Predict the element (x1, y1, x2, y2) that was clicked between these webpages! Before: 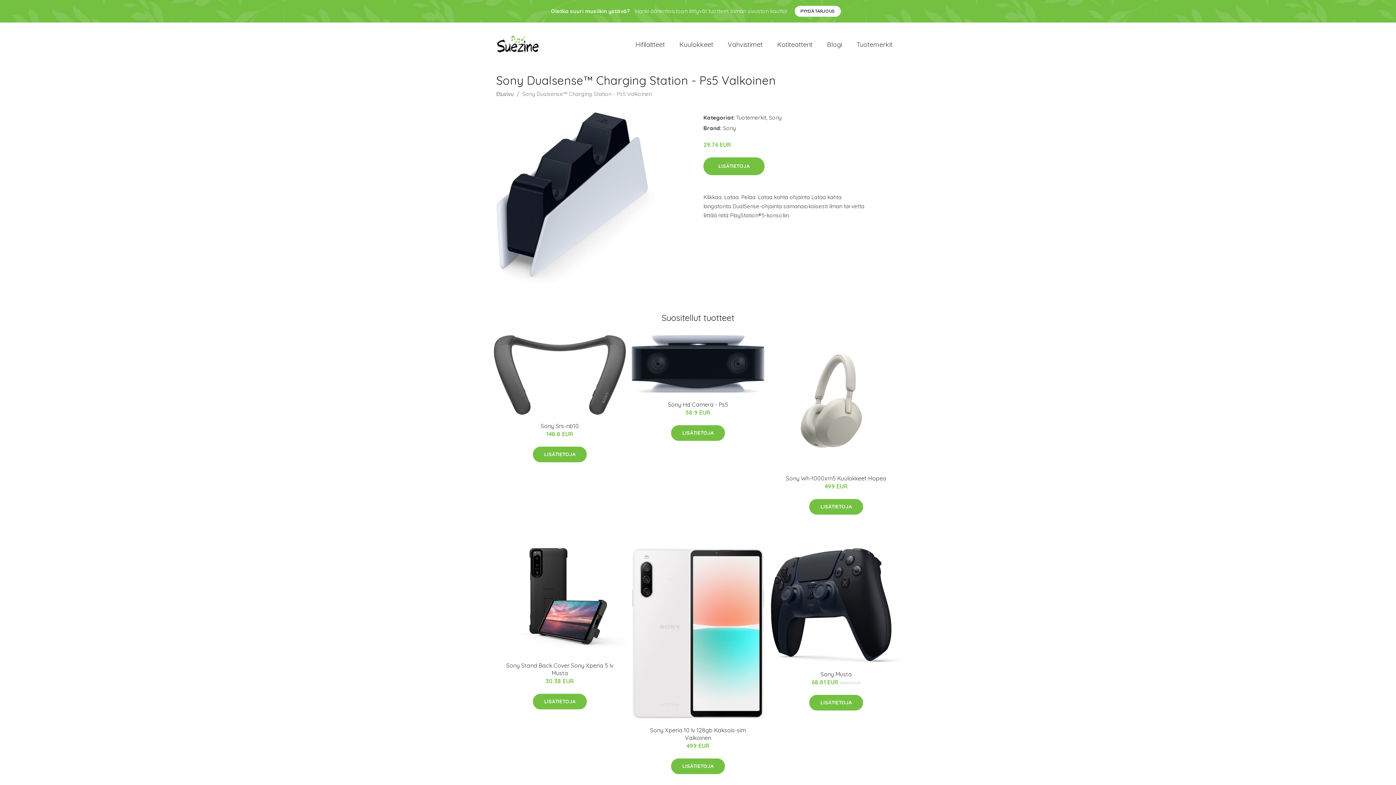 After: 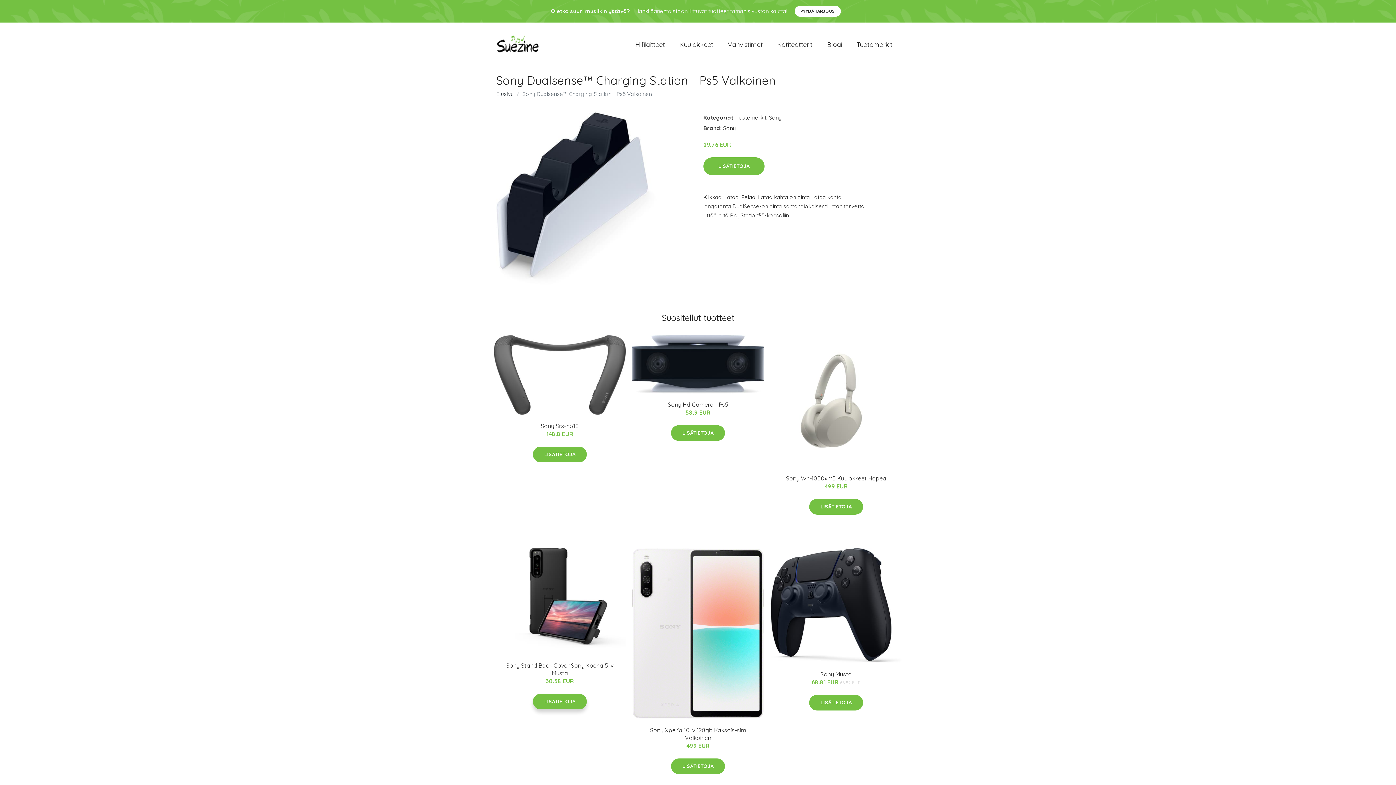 Action: bbox: (533, 694, 586, 709) label: LISÄTIETOJA